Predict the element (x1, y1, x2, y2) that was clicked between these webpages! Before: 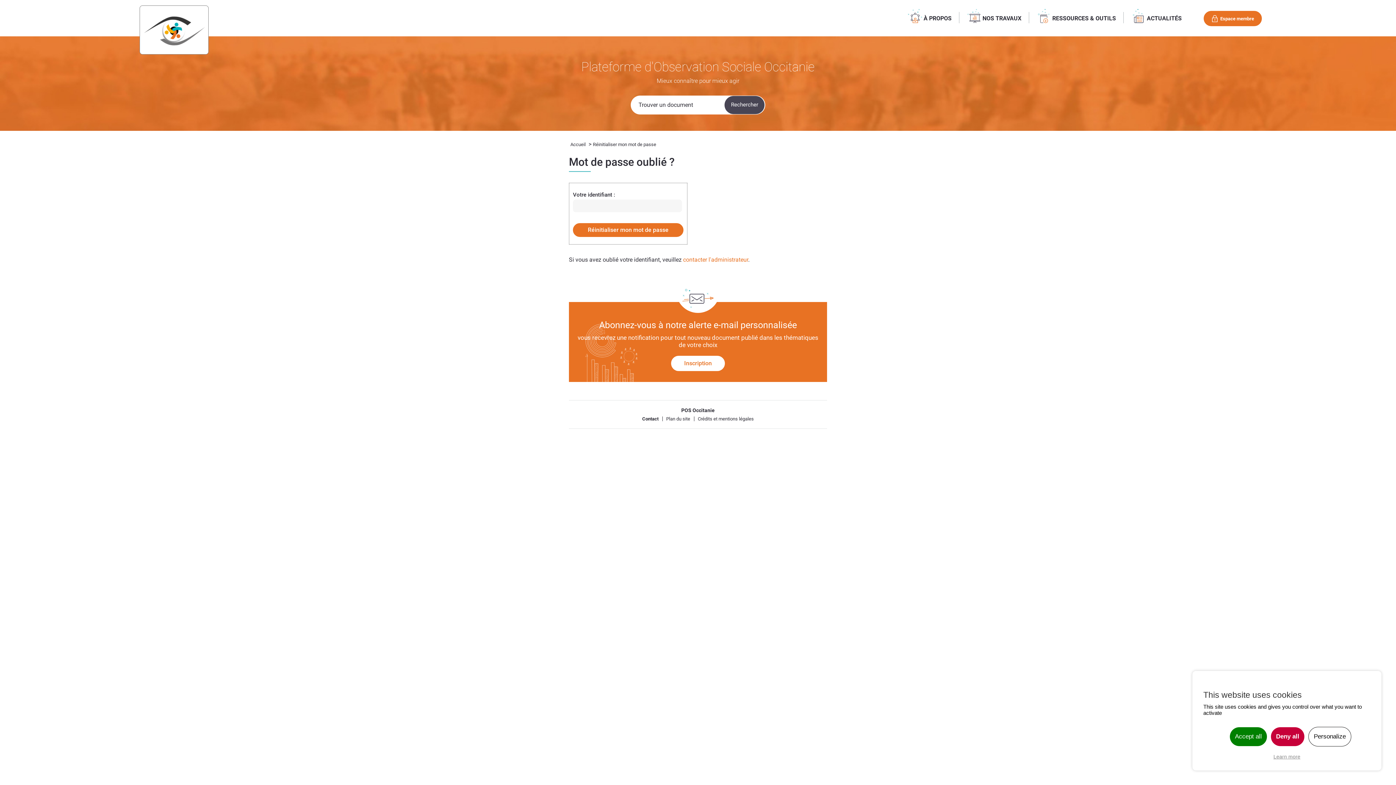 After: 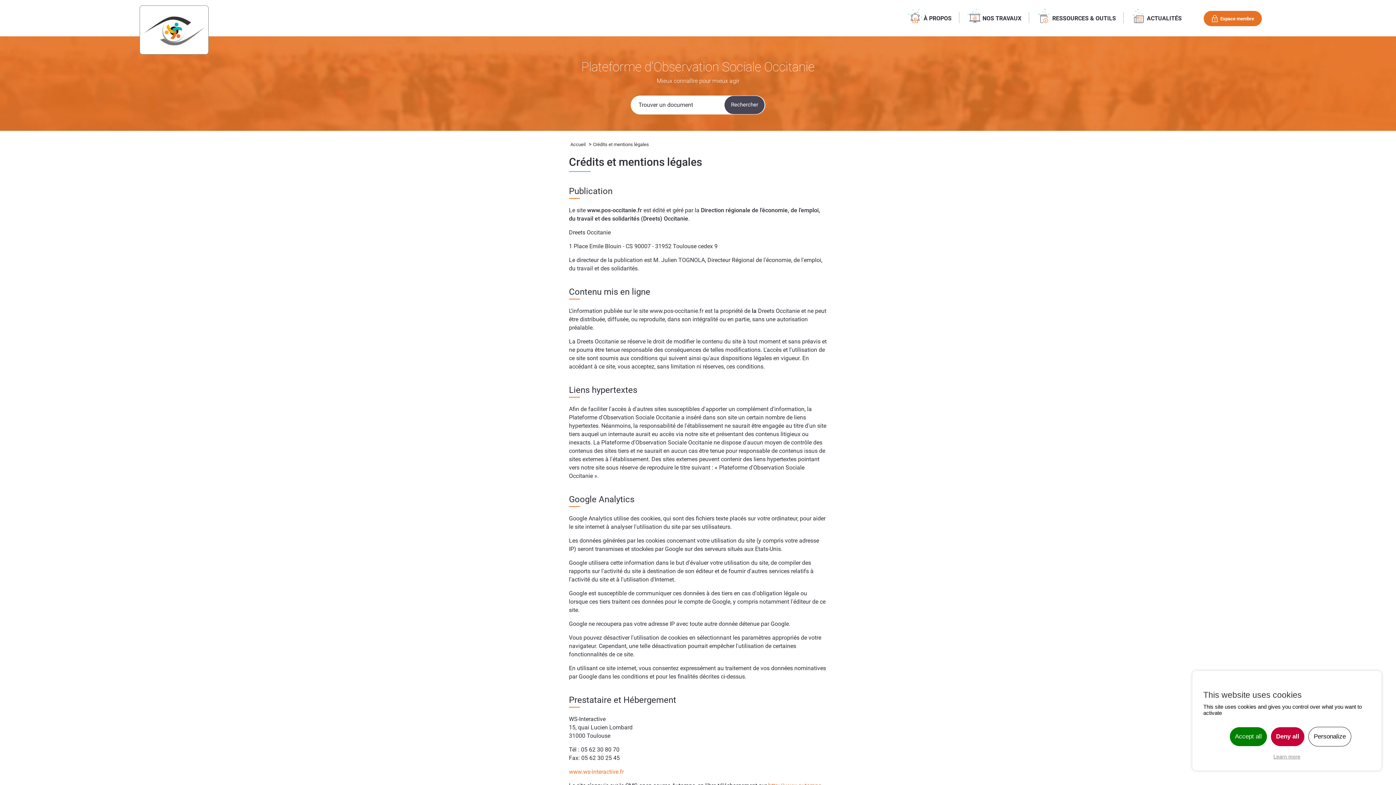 Action: bbox: (698, 416, 754, 421) label: Crédits et mentions légales